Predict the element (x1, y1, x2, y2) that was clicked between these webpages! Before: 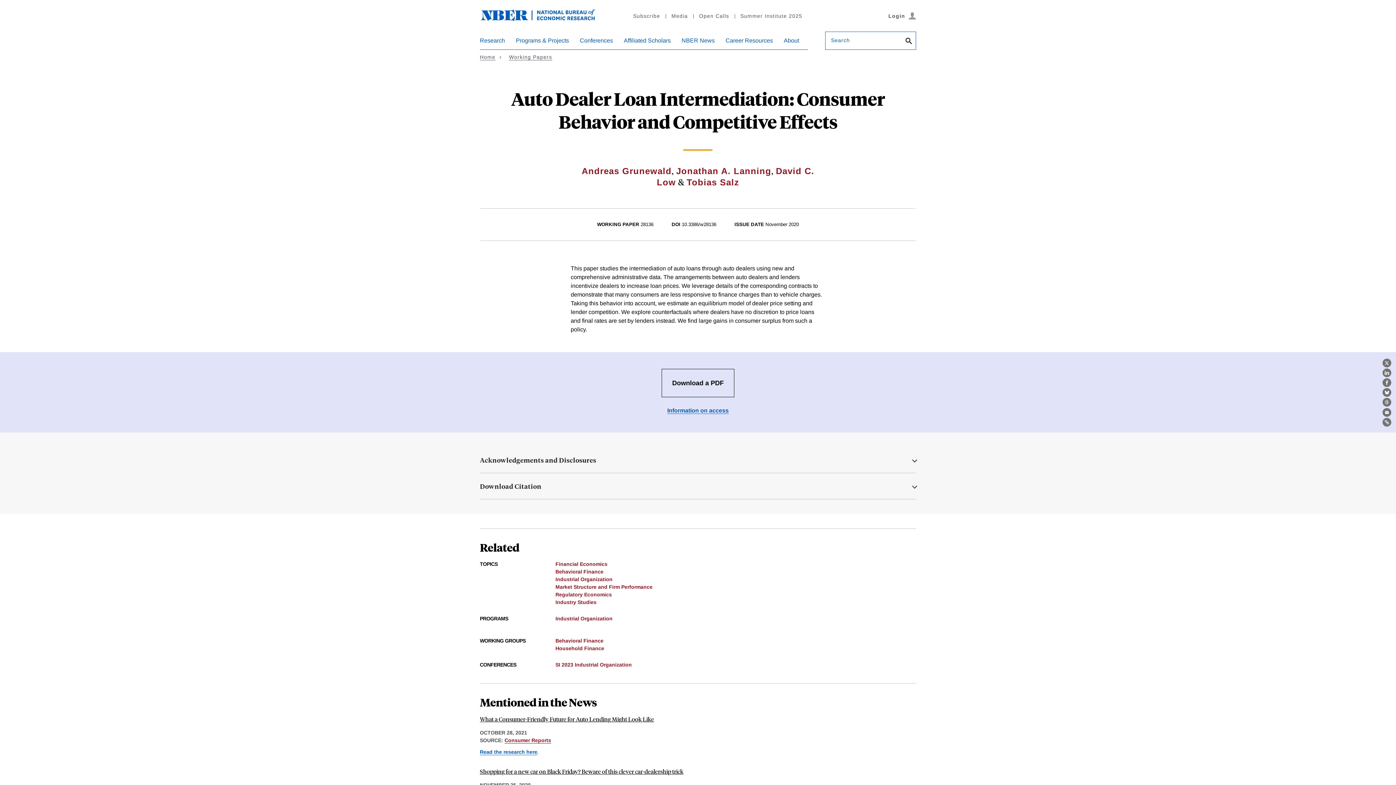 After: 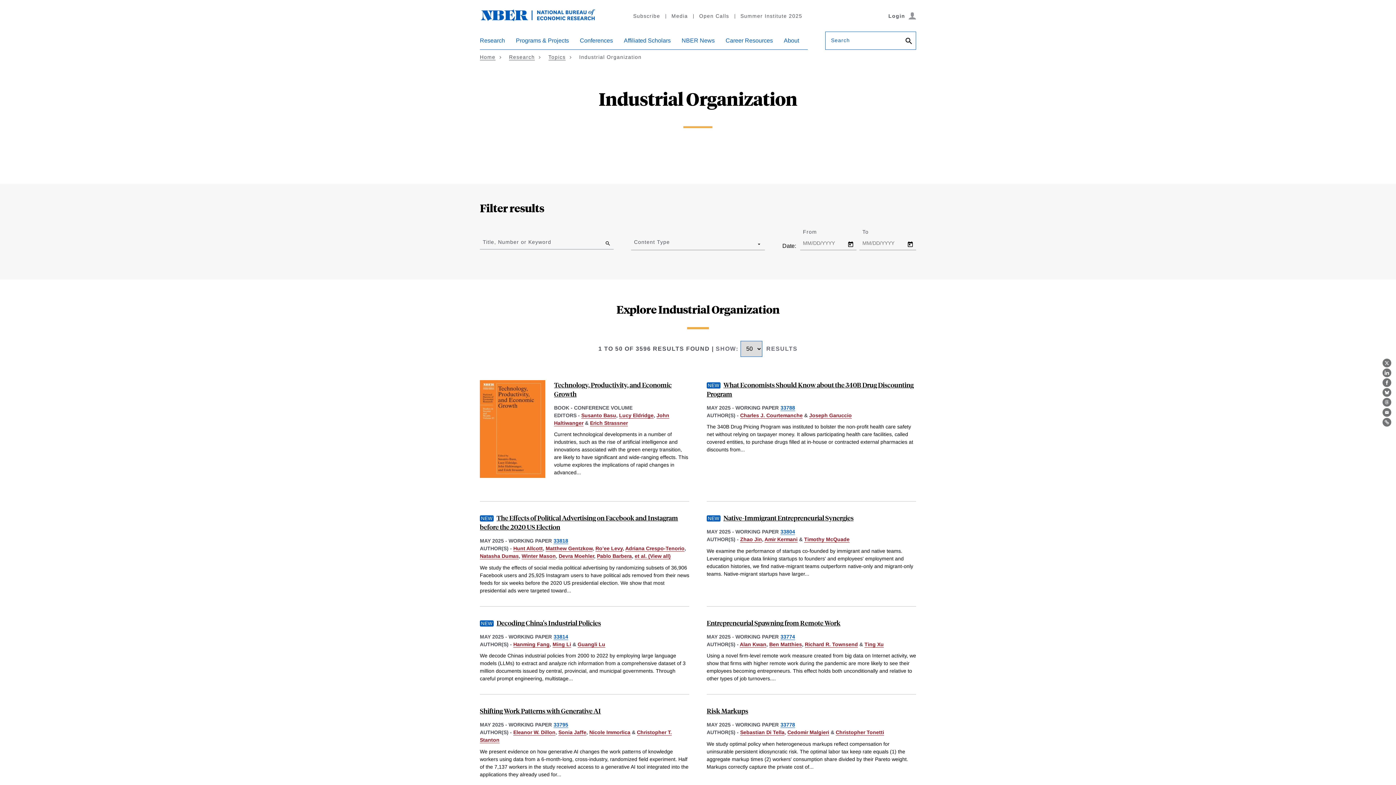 Action: bbox: (555, 576, 612, 582) label: Industrial Organization